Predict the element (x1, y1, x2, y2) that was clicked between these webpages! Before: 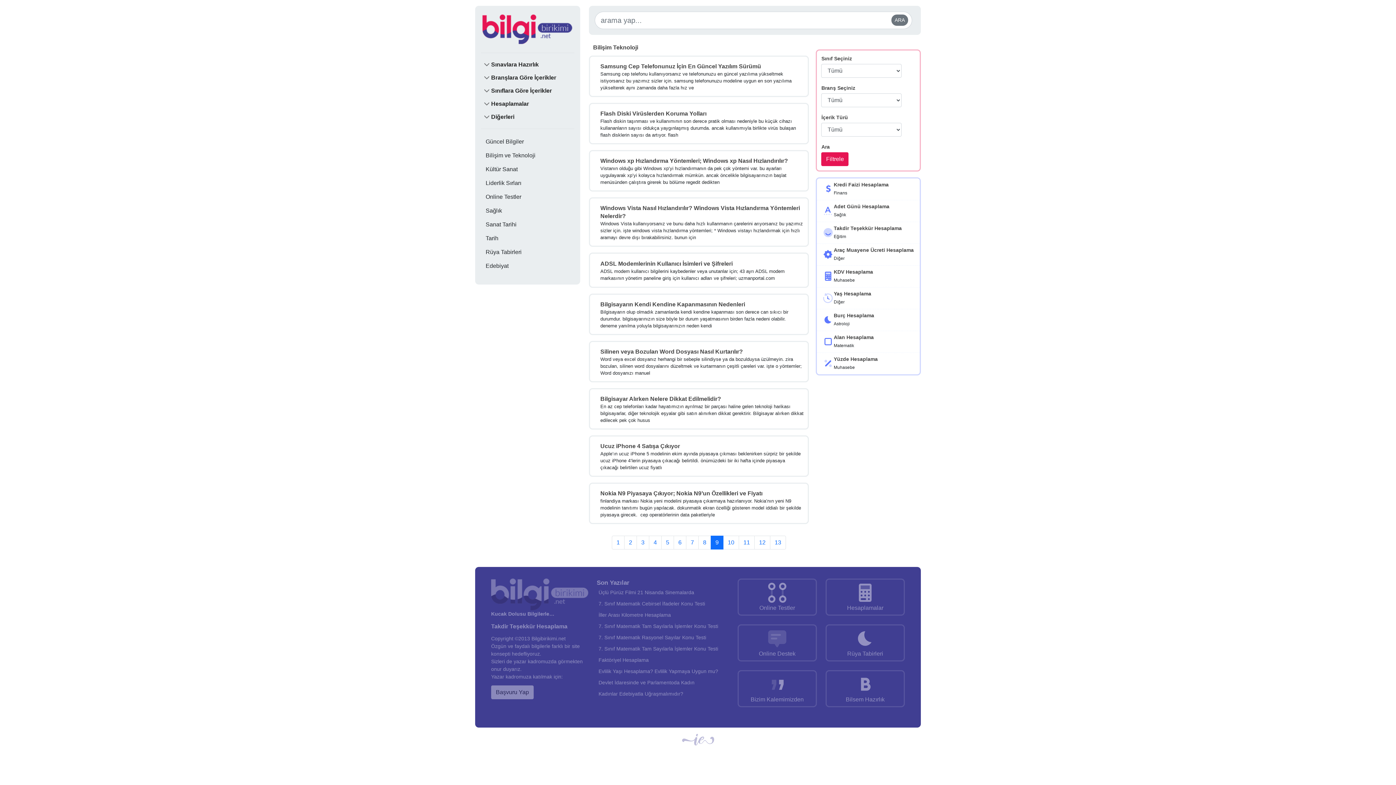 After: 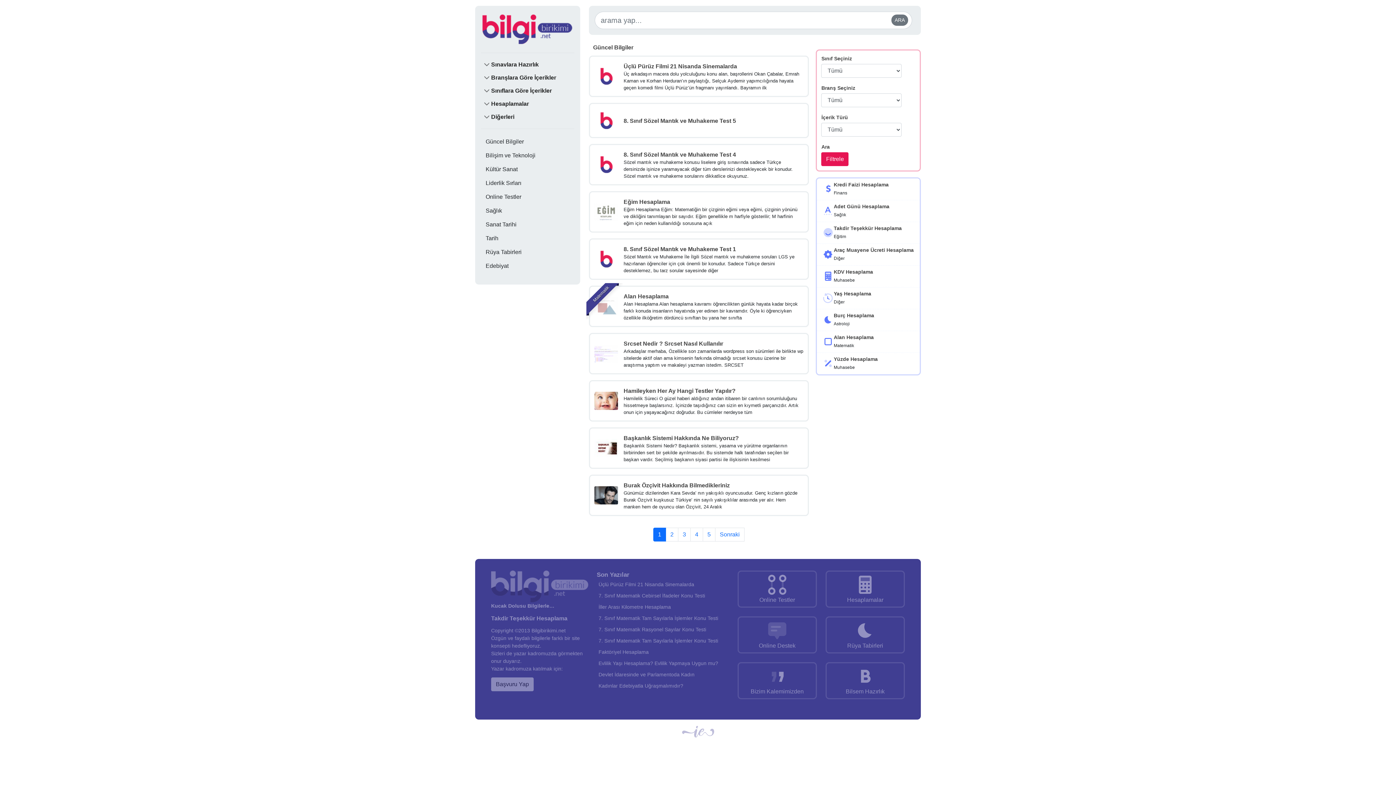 Action: bbox: (481, 134, 574, 148) label: Güncel Bilgiler